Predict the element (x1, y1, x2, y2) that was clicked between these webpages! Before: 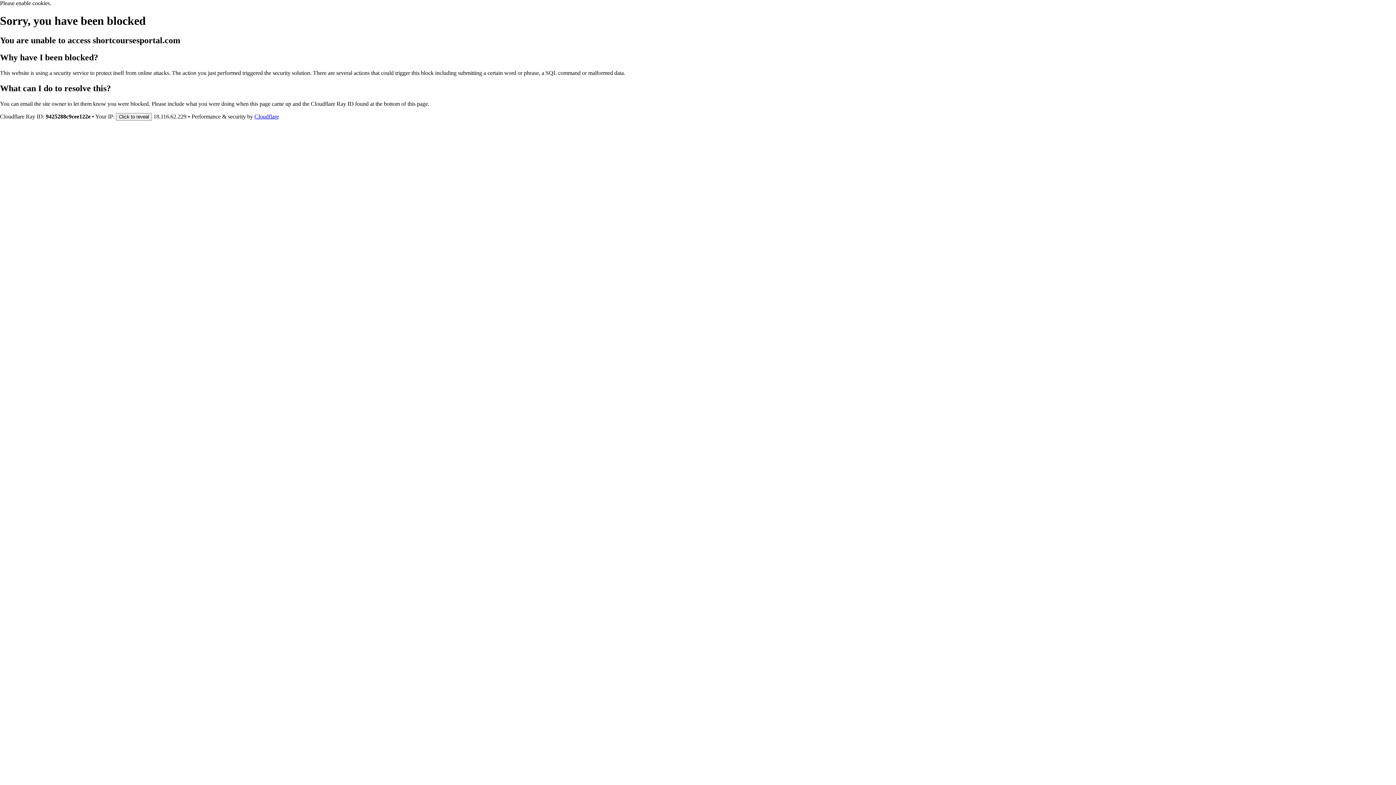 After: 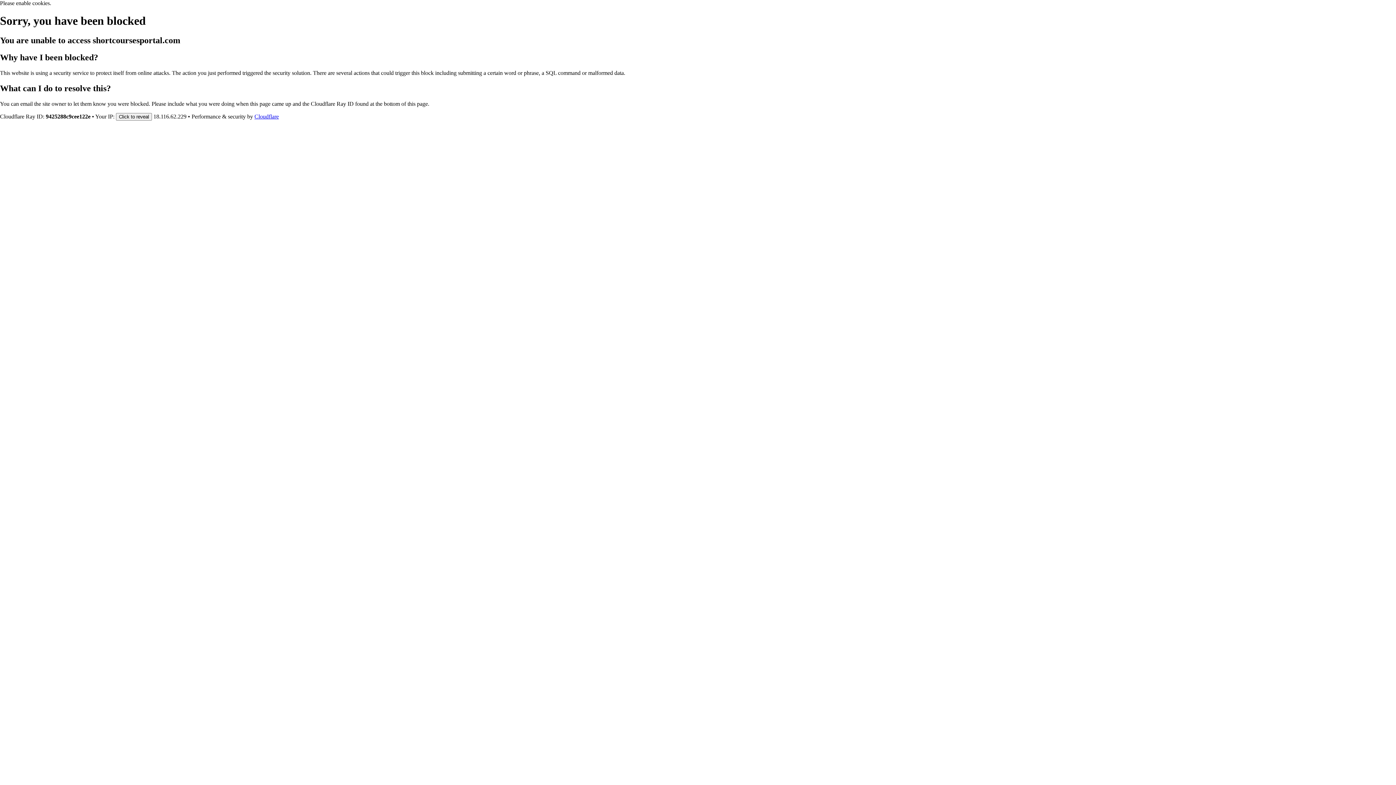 Action: bbox: (254, 113, 278, 119) label: Cloudflare